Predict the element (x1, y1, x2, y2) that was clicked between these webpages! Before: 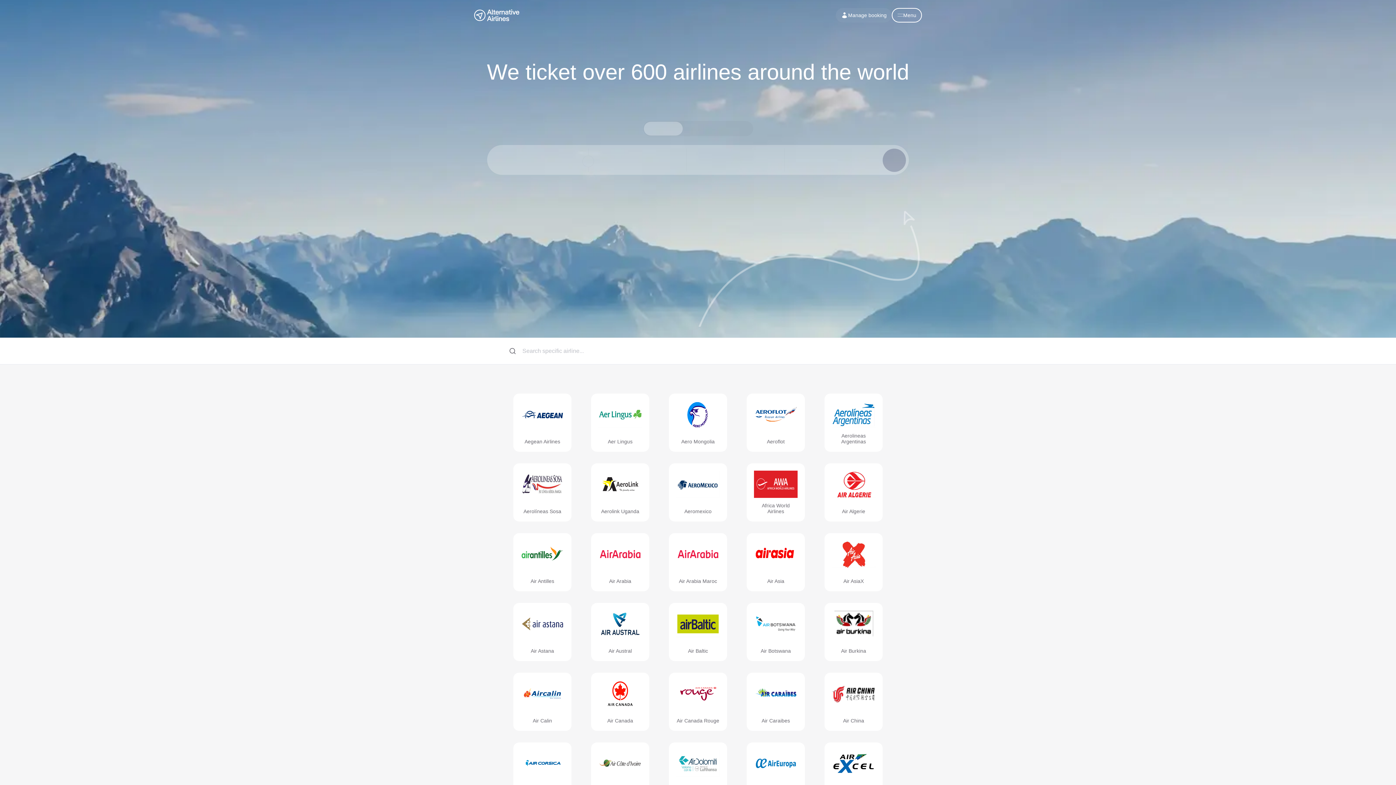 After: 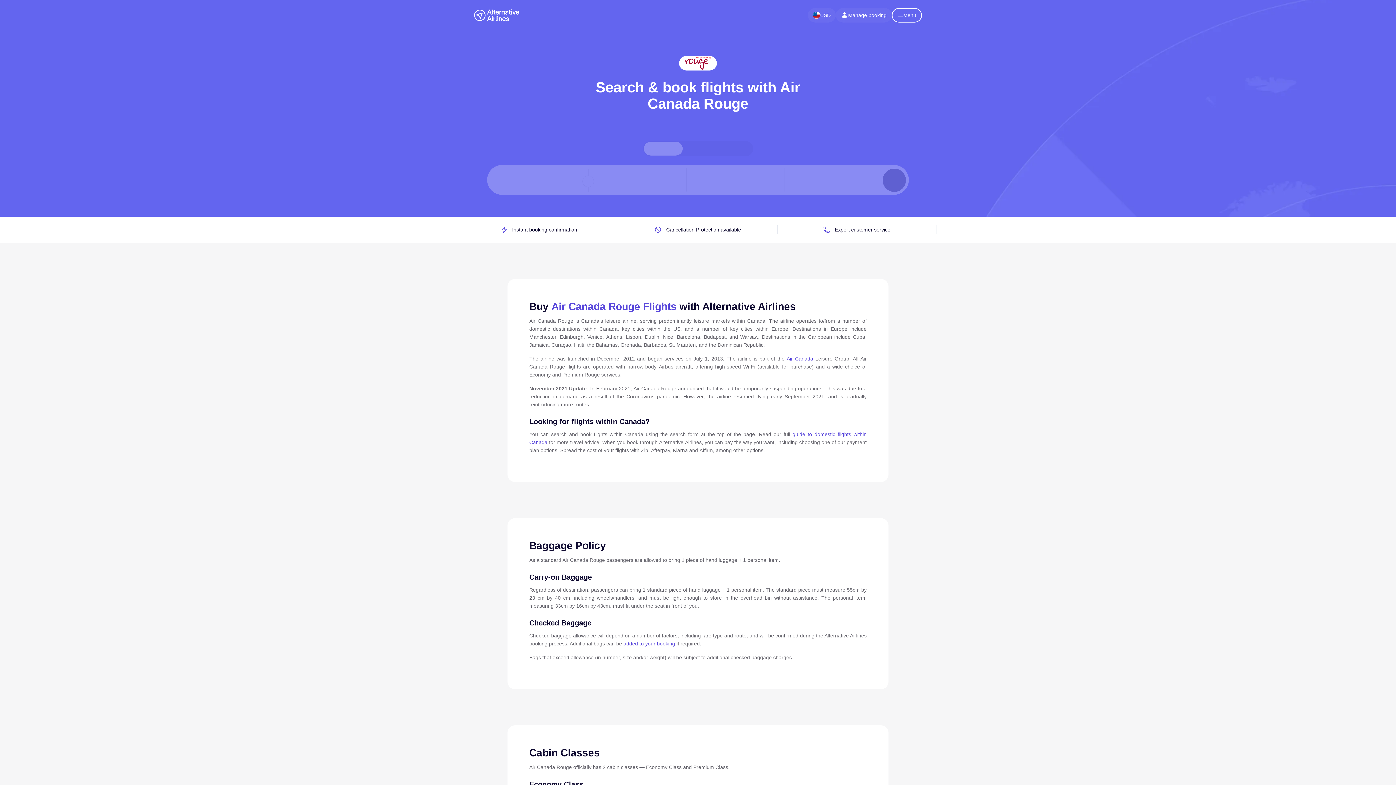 Action: label: Air Canada Rouge bbox: (669, 673, 727, 731)